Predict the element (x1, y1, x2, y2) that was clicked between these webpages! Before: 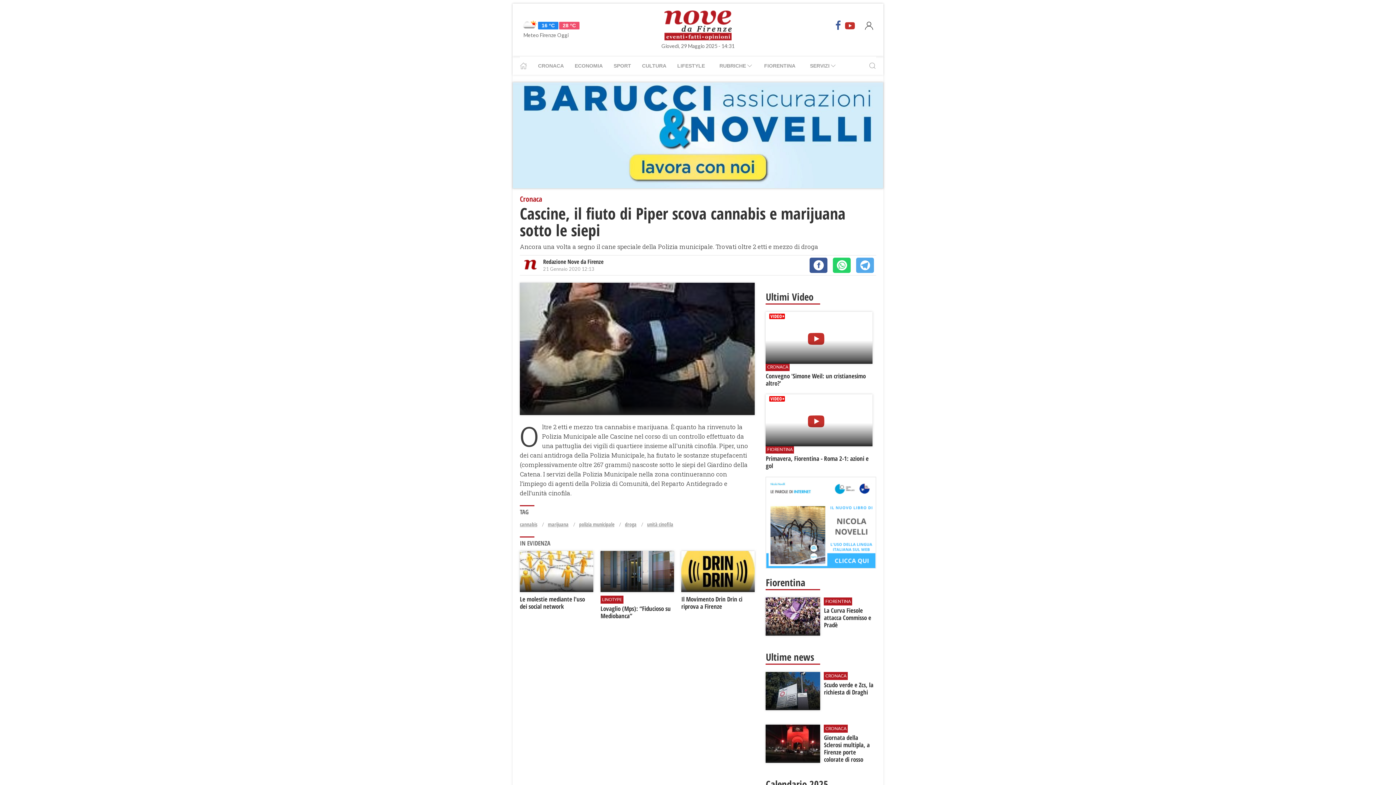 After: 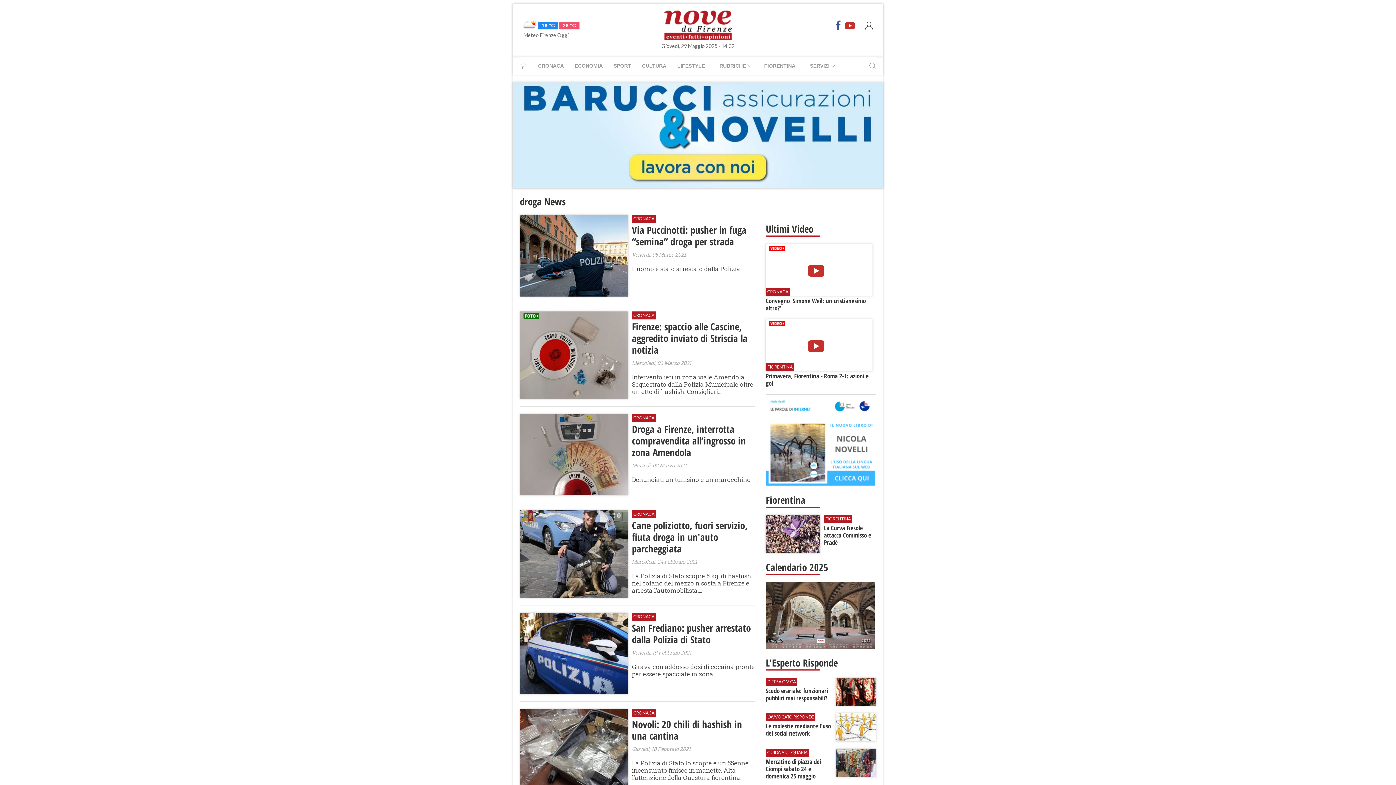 Action: bbox: (625, 521, 636, 527) label: droga